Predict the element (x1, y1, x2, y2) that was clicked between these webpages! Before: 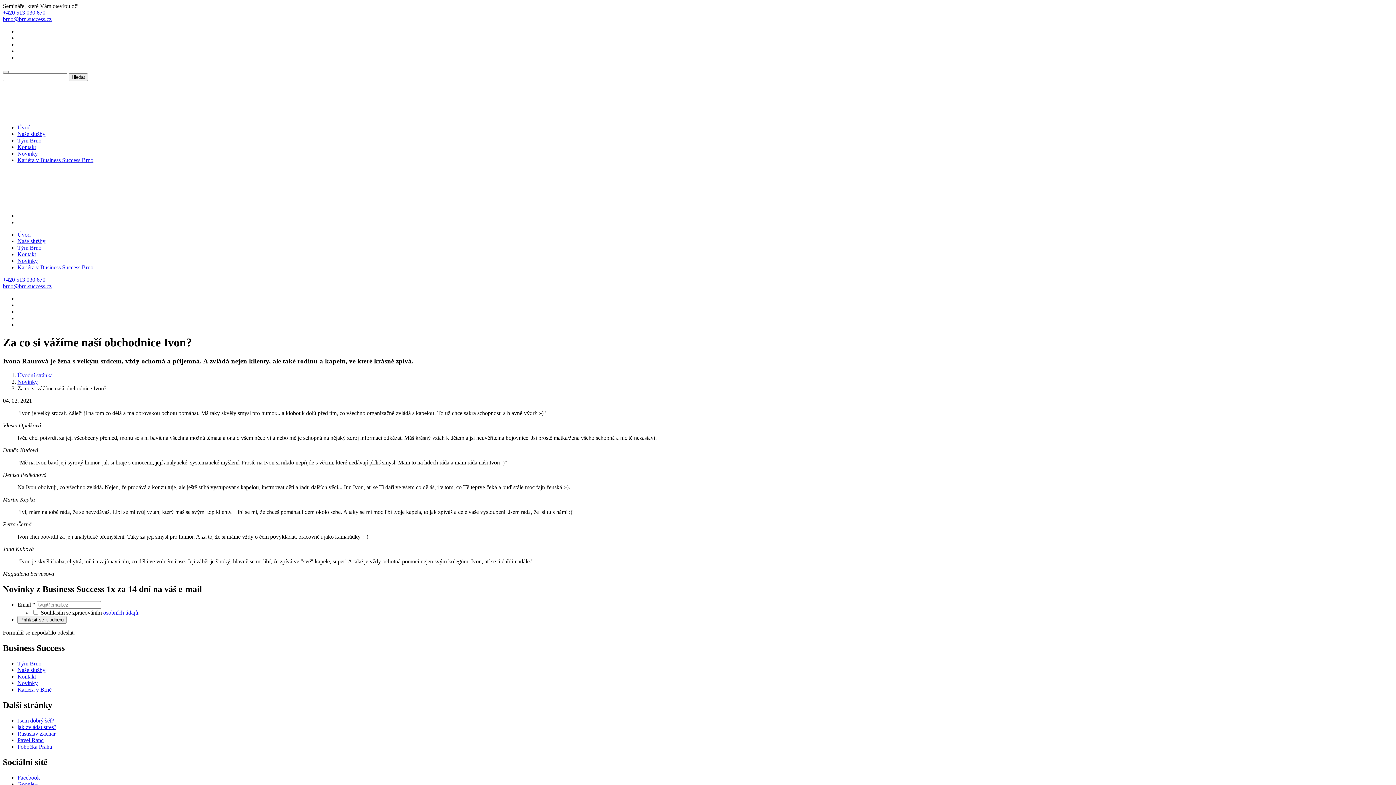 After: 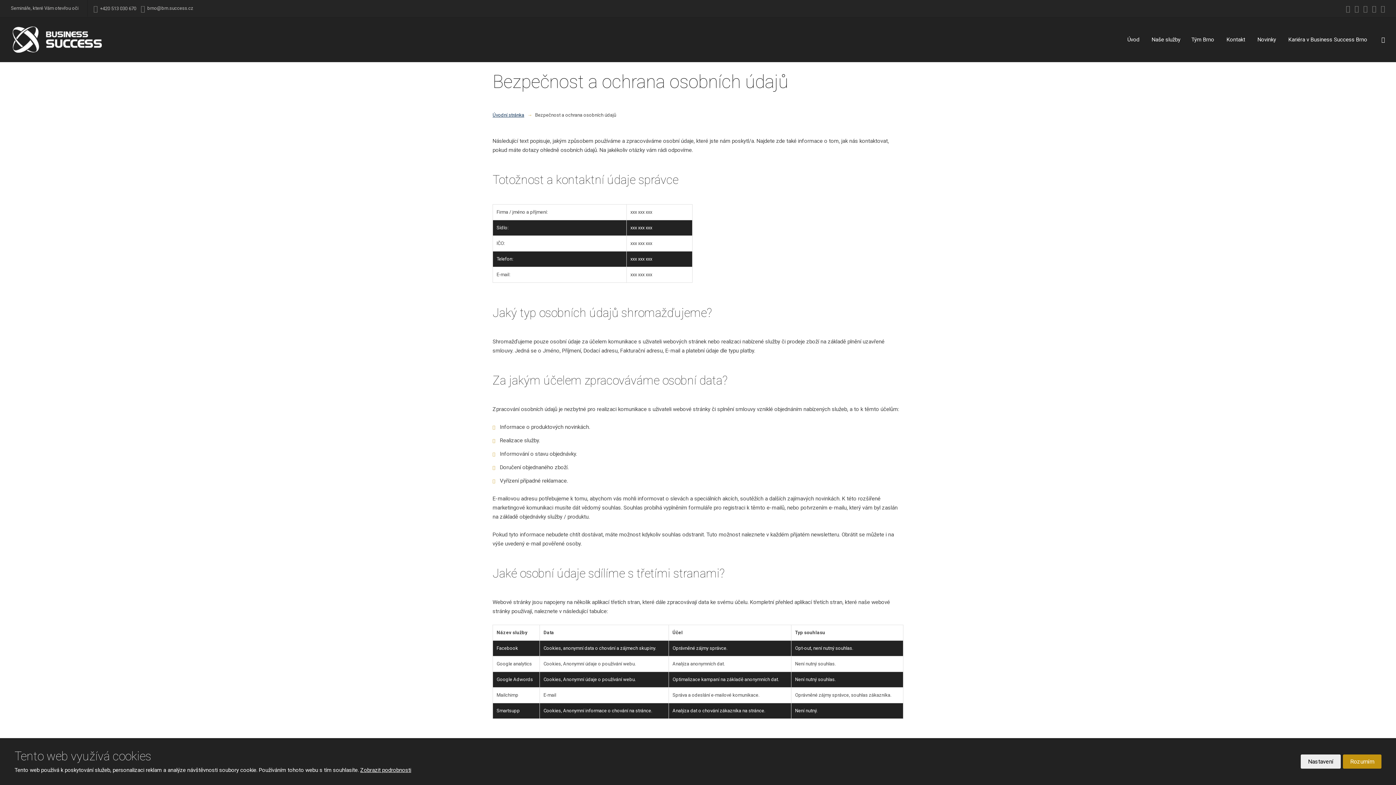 Action: bbox: (103, 609, 138, 616) label: osobních údajů